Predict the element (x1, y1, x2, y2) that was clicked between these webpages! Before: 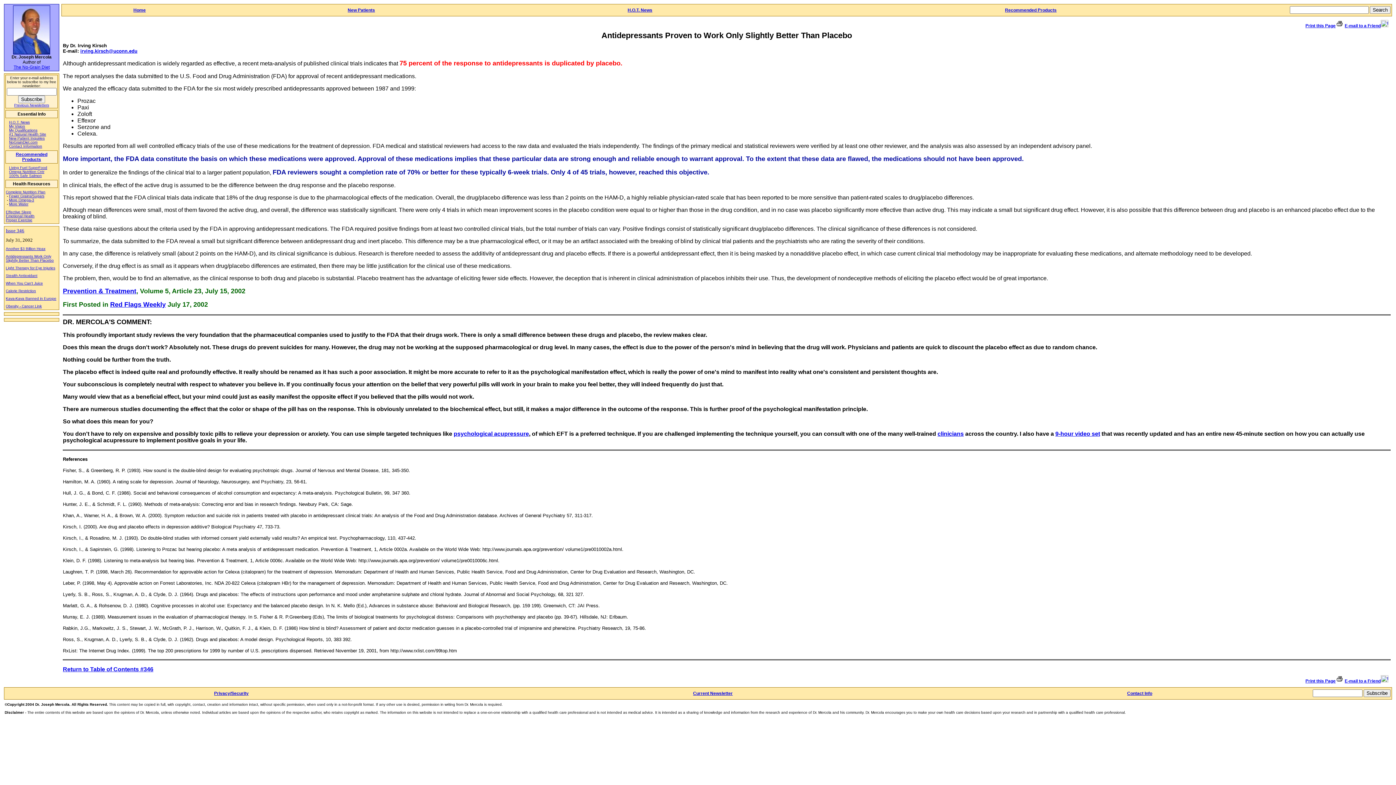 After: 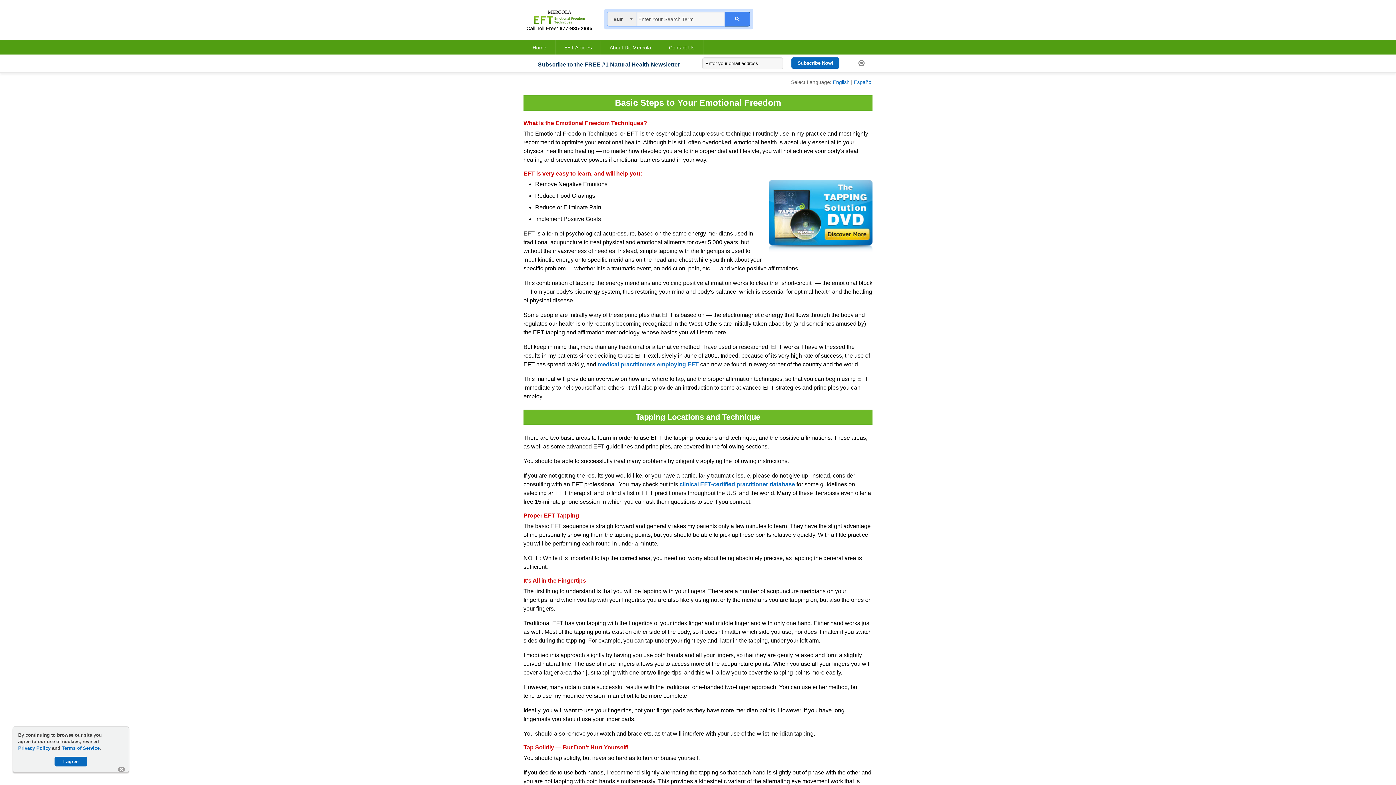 Action: label: 9-hour video set bbox: (1055, 430, 1100, 437)